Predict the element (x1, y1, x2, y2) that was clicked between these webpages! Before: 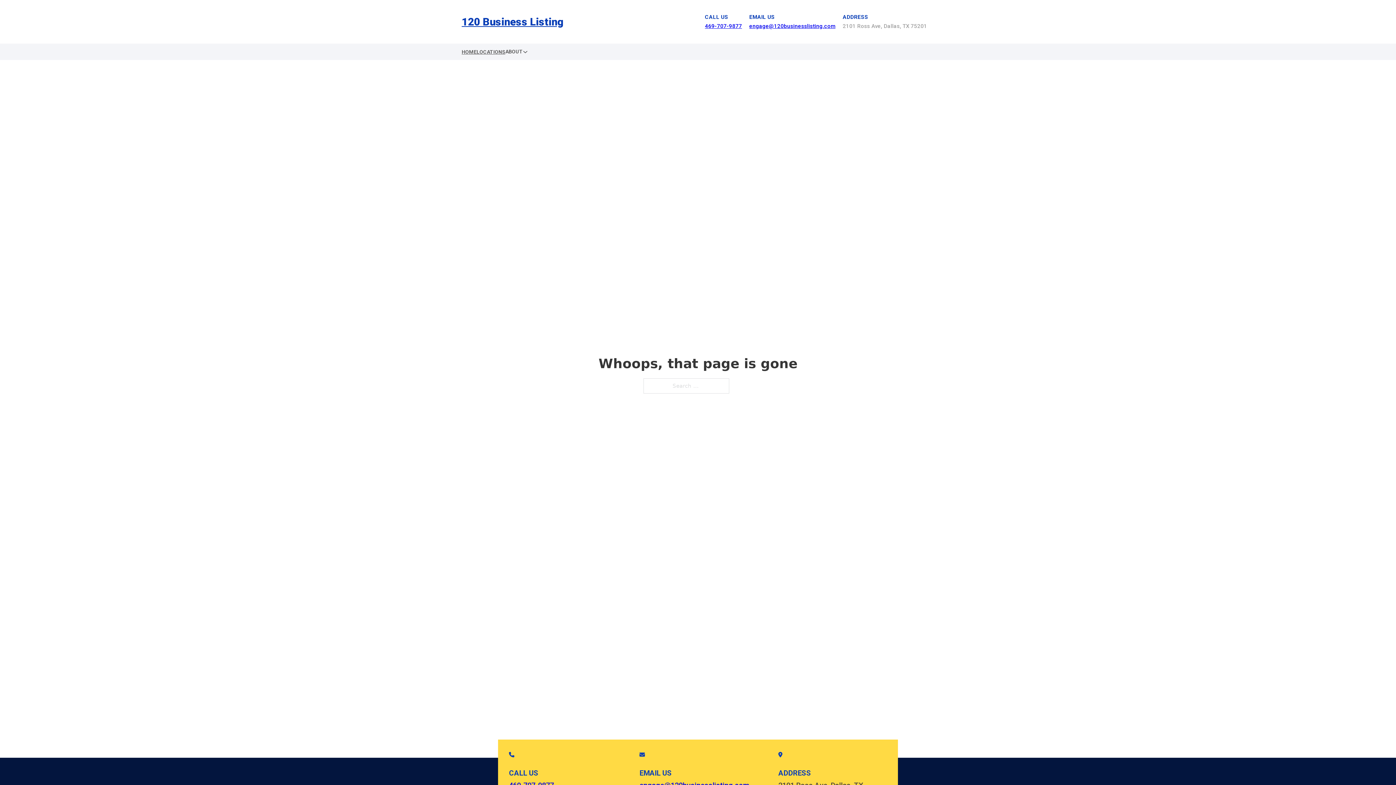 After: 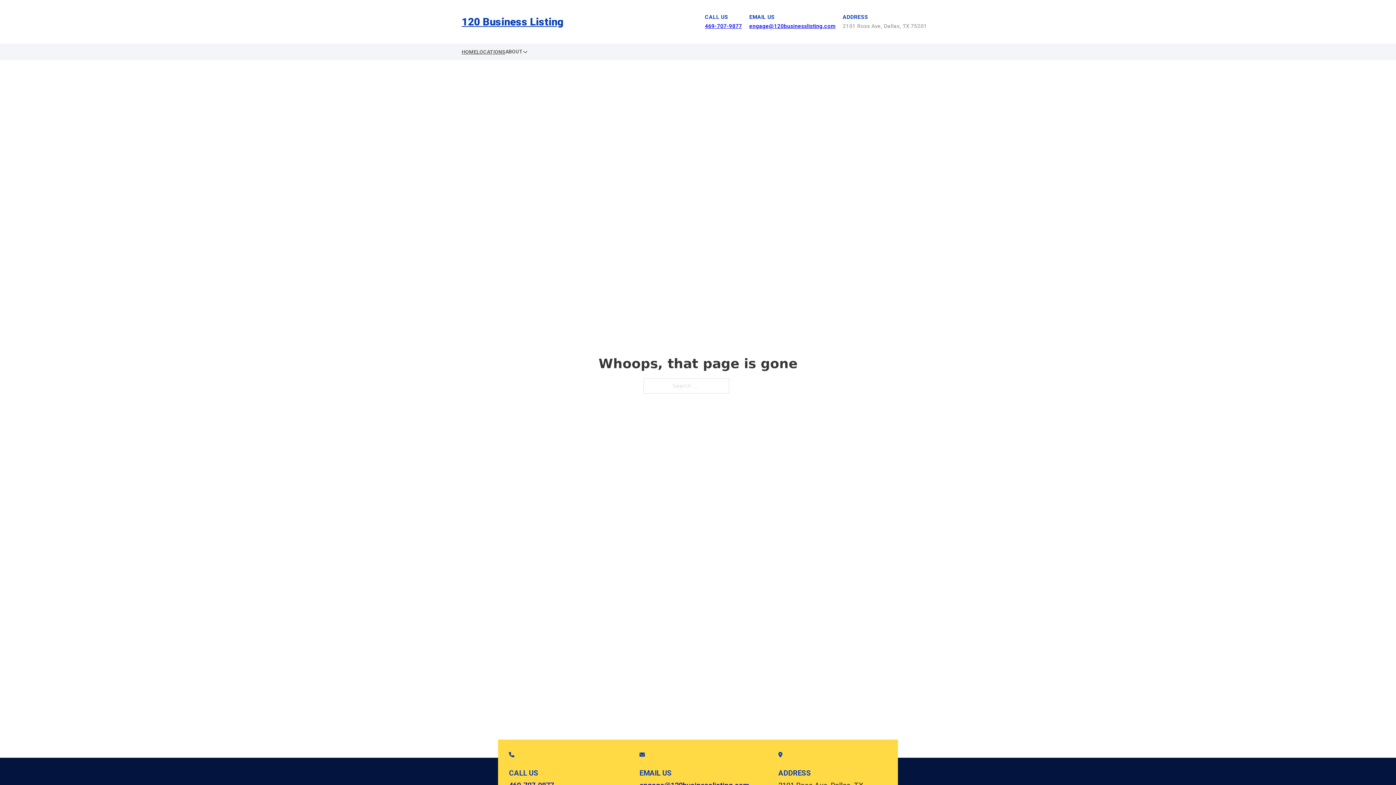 Action: bbox: (705, 22, 742, 29) label: 469-707-9877